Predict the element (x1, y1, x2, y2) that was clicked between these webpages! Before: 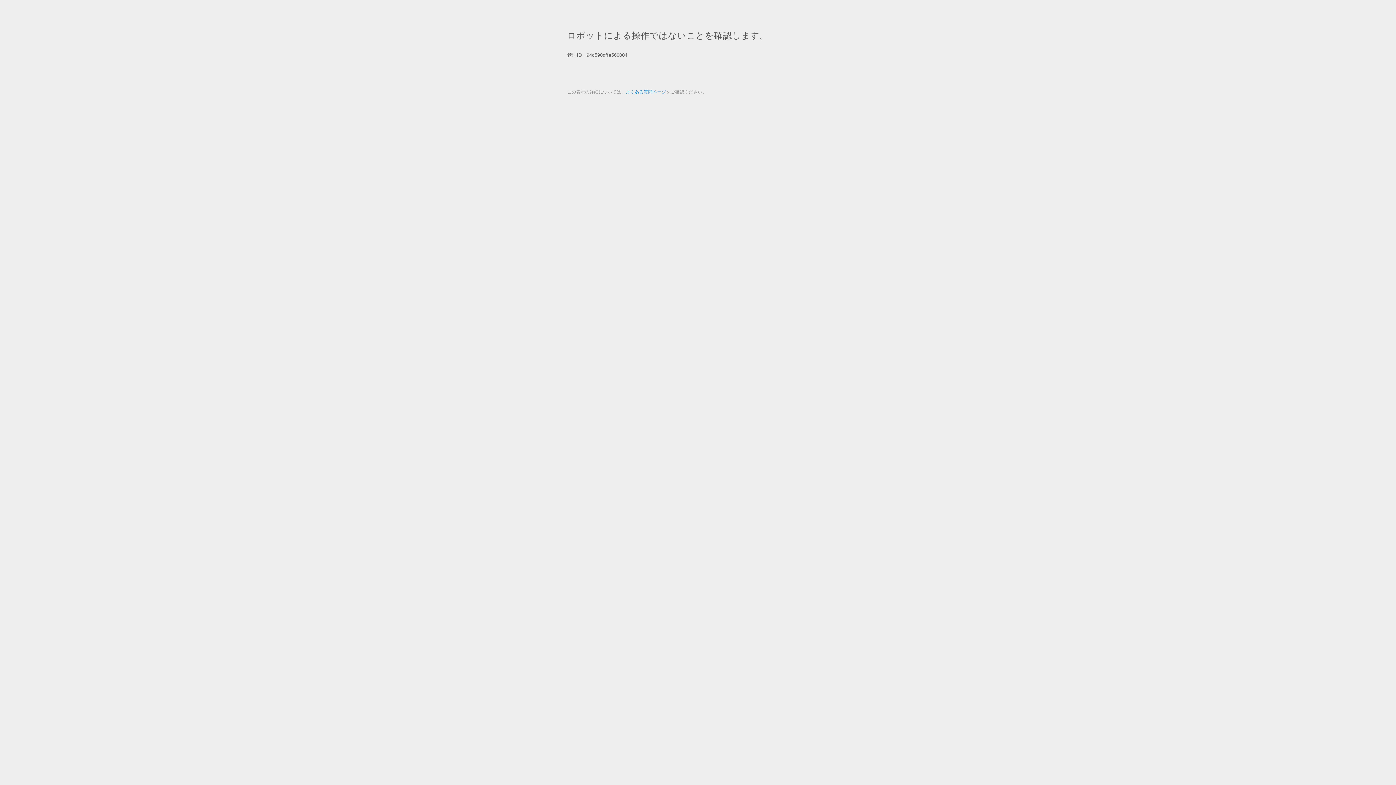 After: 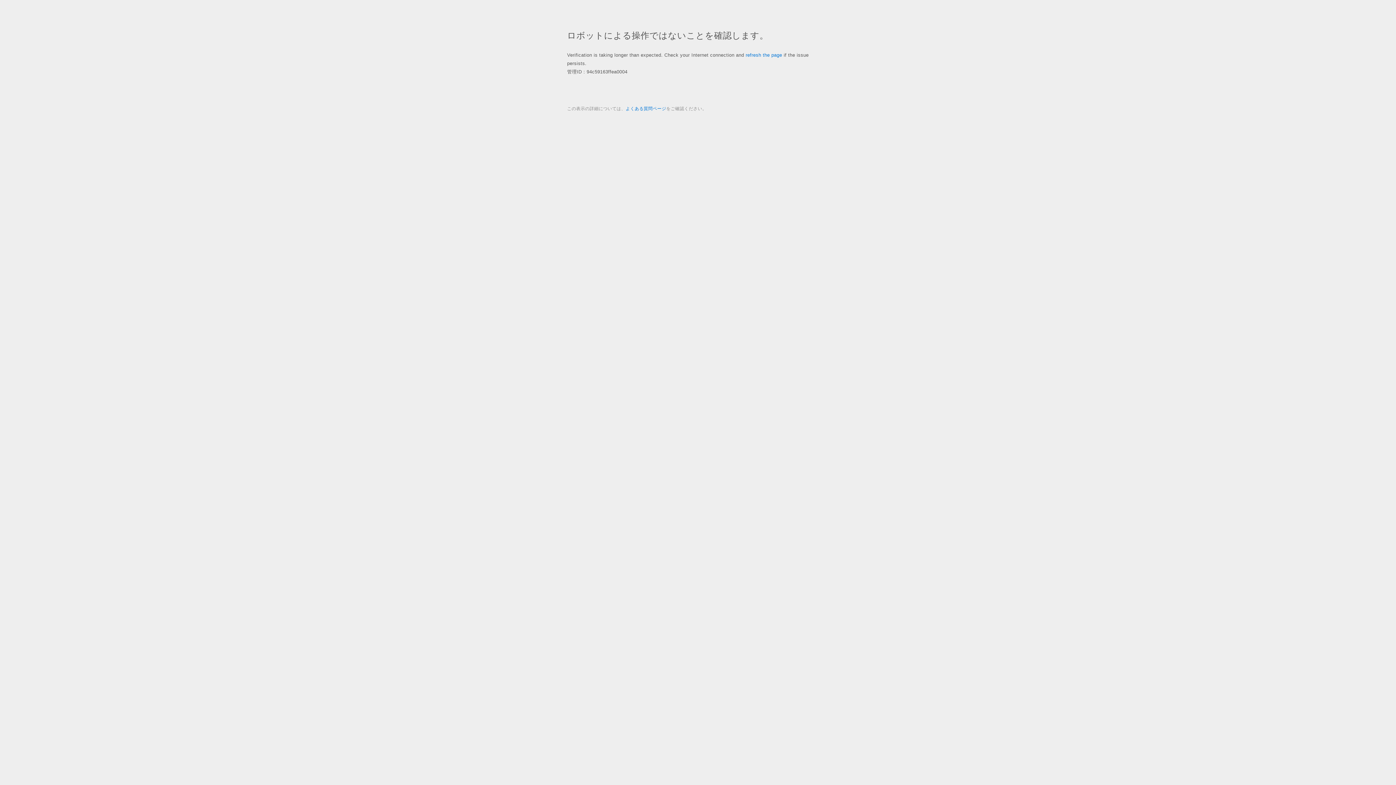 Action: label: よくある質問ページ bbox: (625, 89, 666, 94)